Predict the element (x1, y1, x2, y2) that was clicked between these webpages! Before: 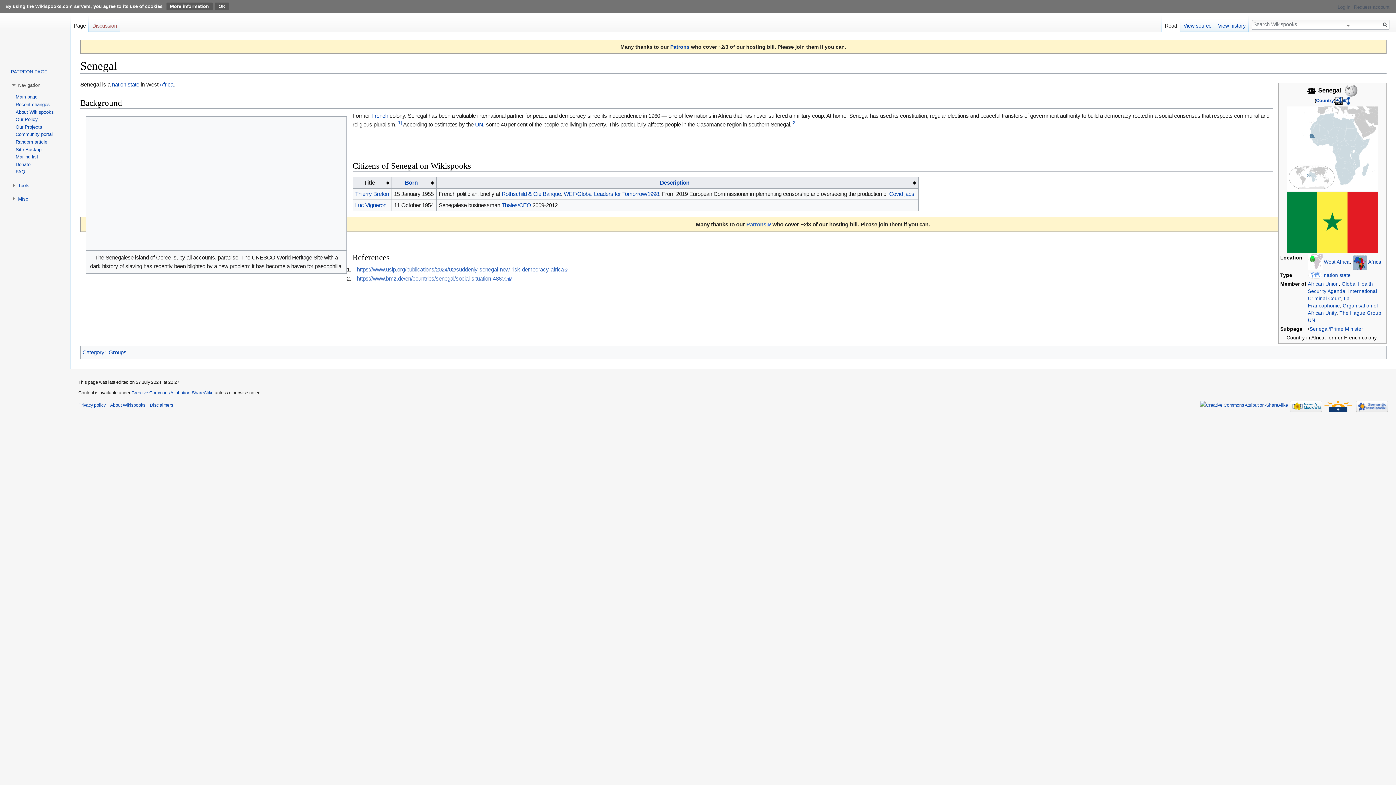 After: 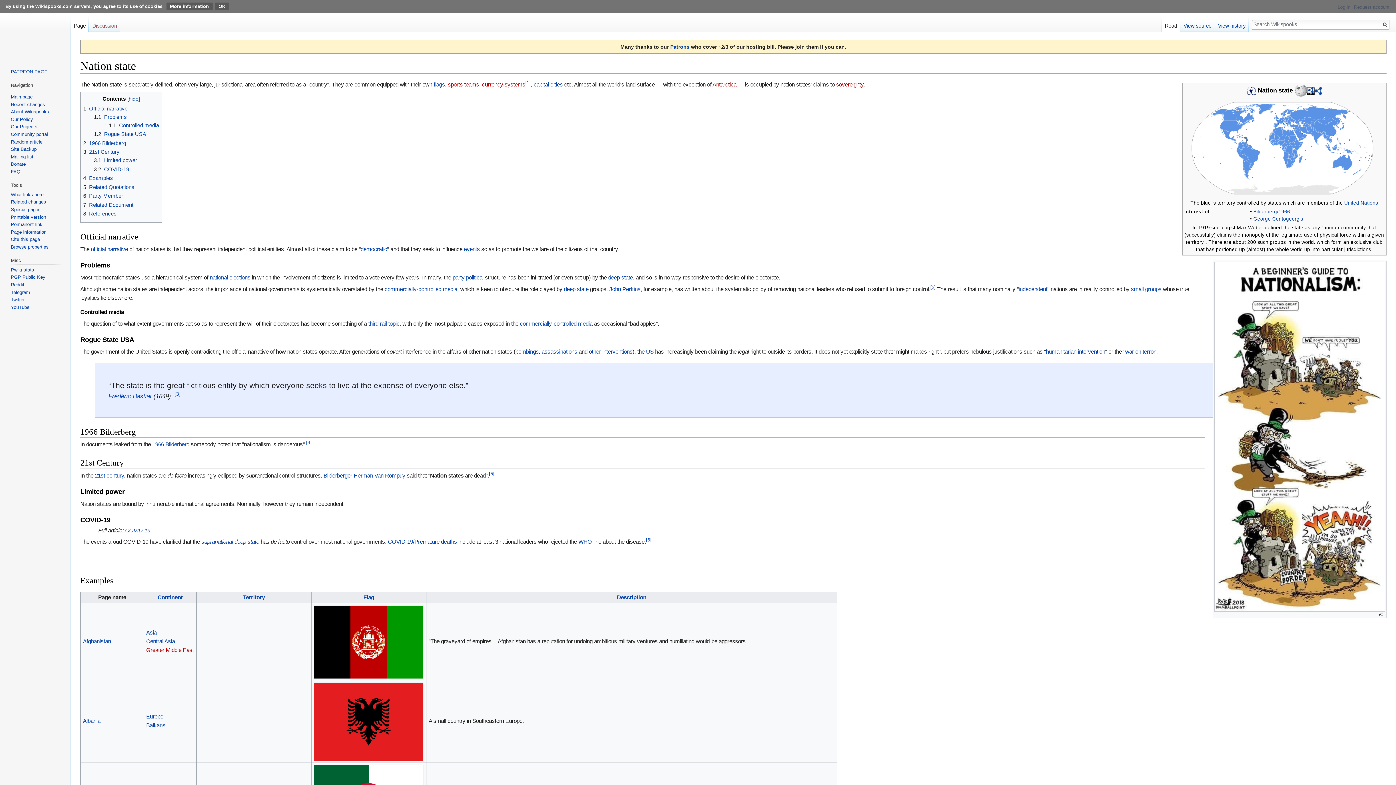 Action: bbox: (111, 81, 139, 87) label: nation state